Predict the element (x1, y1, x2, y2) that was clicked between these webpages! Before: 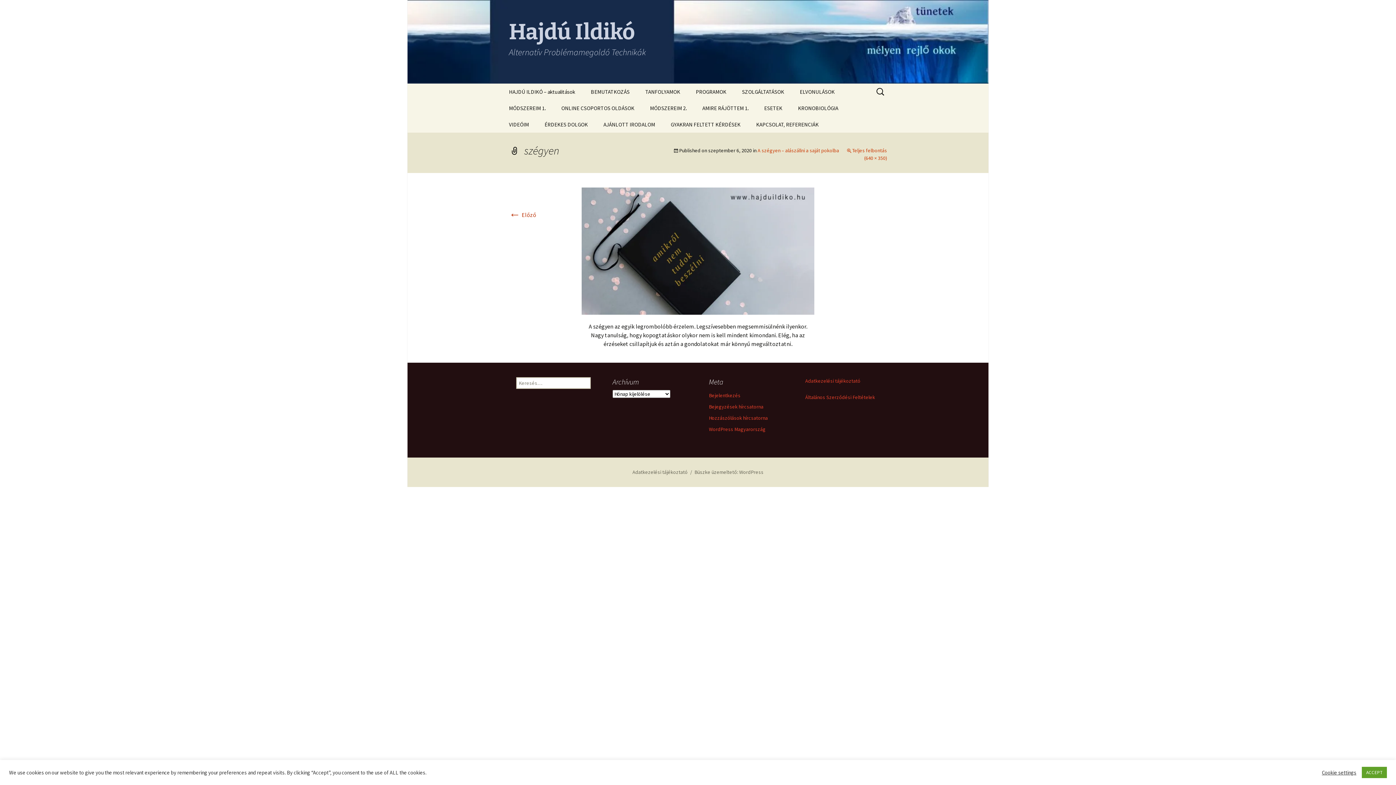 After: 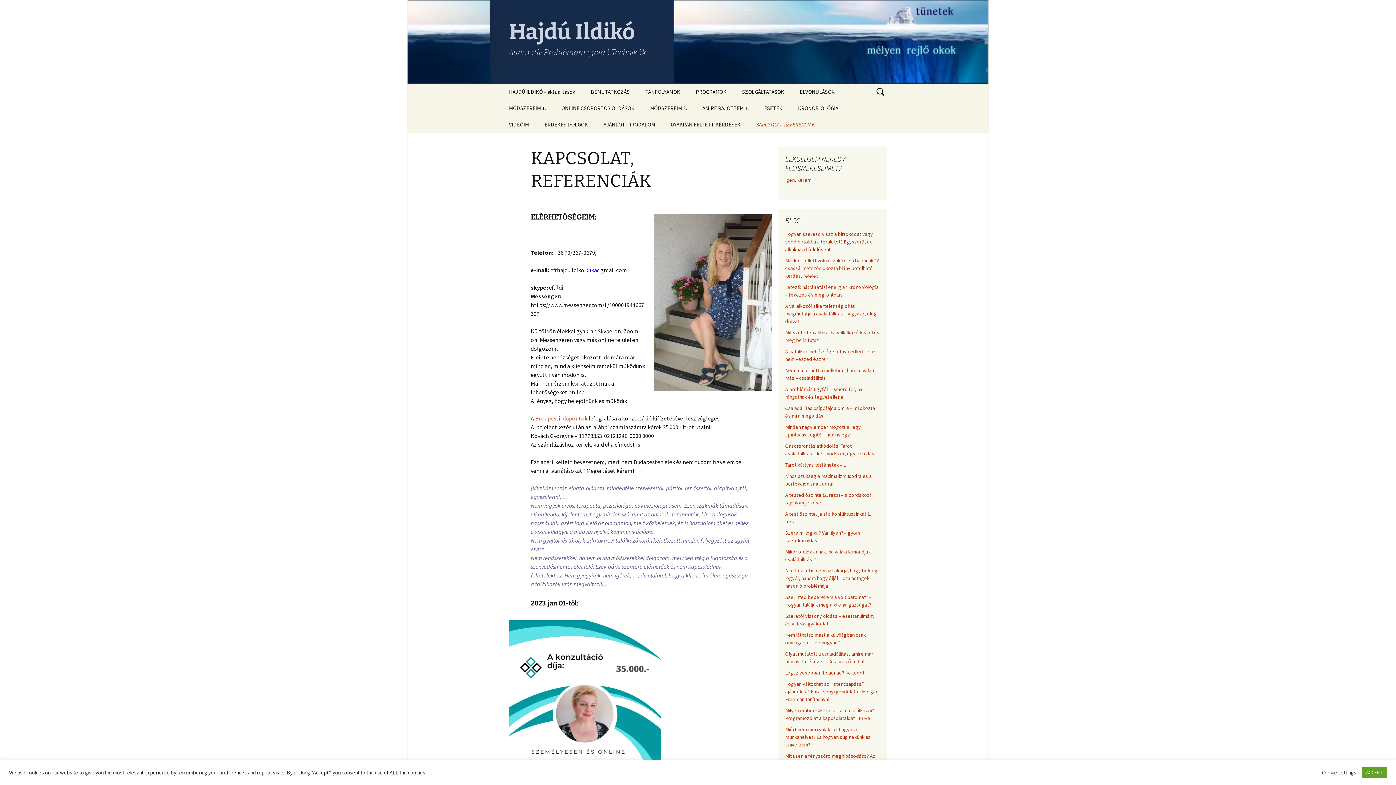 Action: label: KAPCSOLAT, REFERENCIÁK bbox: (749, 116, 826, 132)